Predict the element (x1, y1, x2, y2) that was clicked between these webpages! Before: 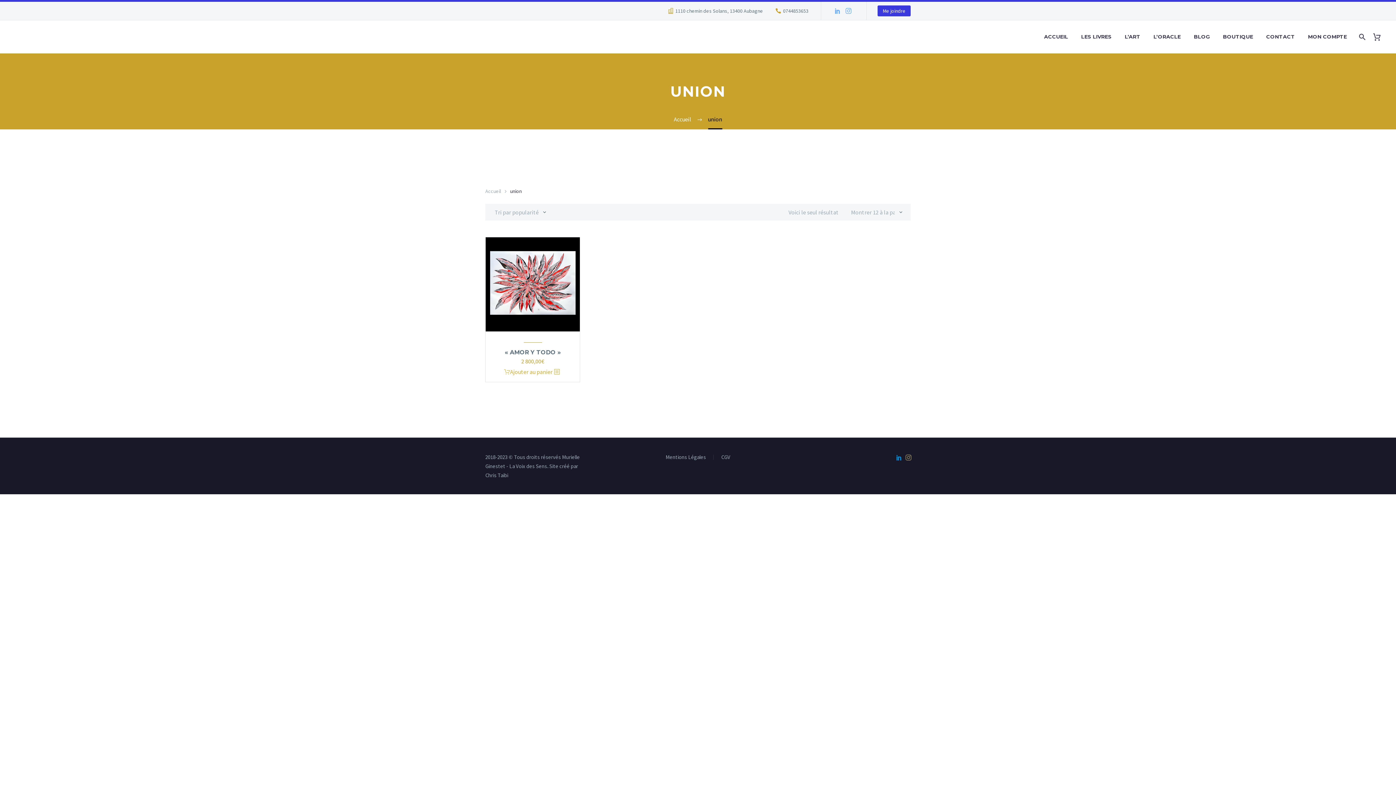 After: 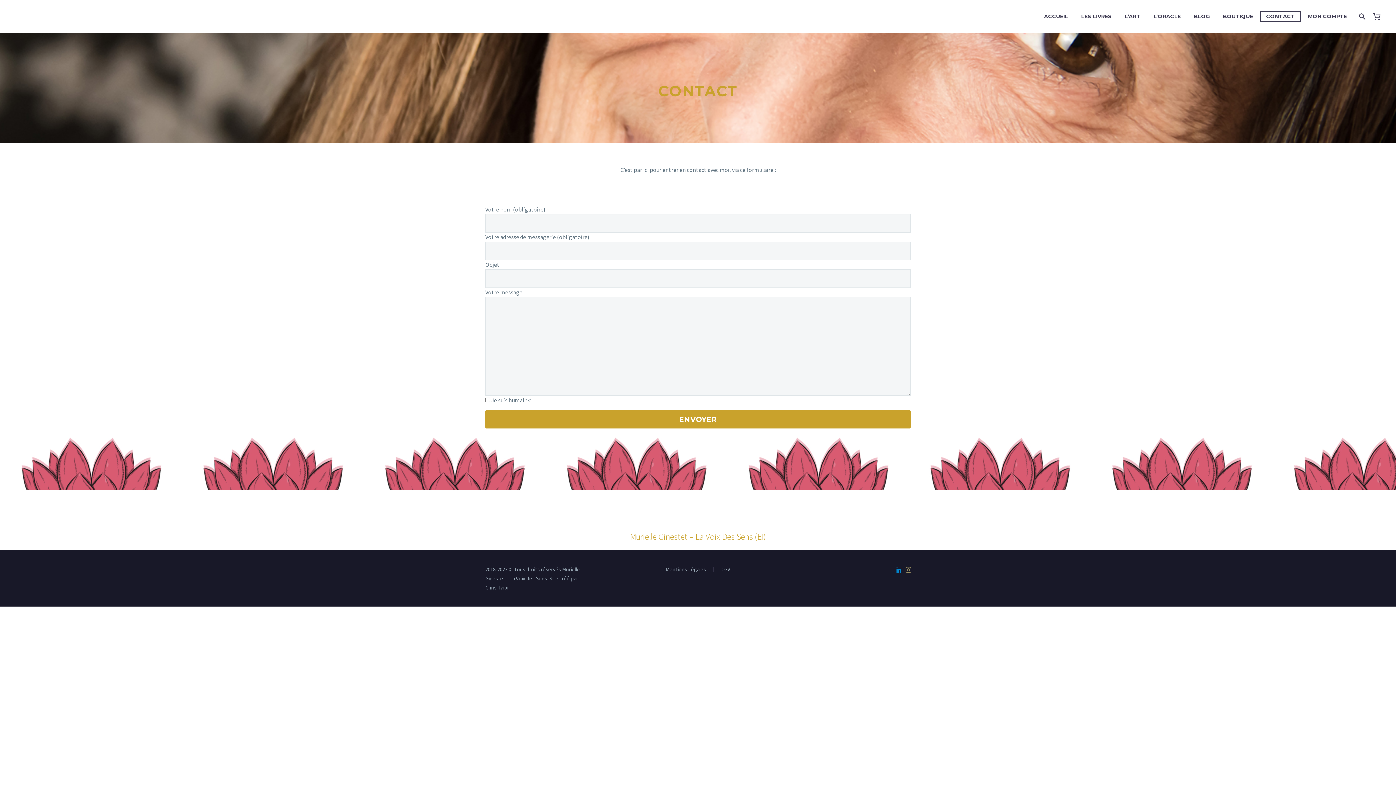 Action: label: Me joindre bbox: (877, 5, 910, 16)